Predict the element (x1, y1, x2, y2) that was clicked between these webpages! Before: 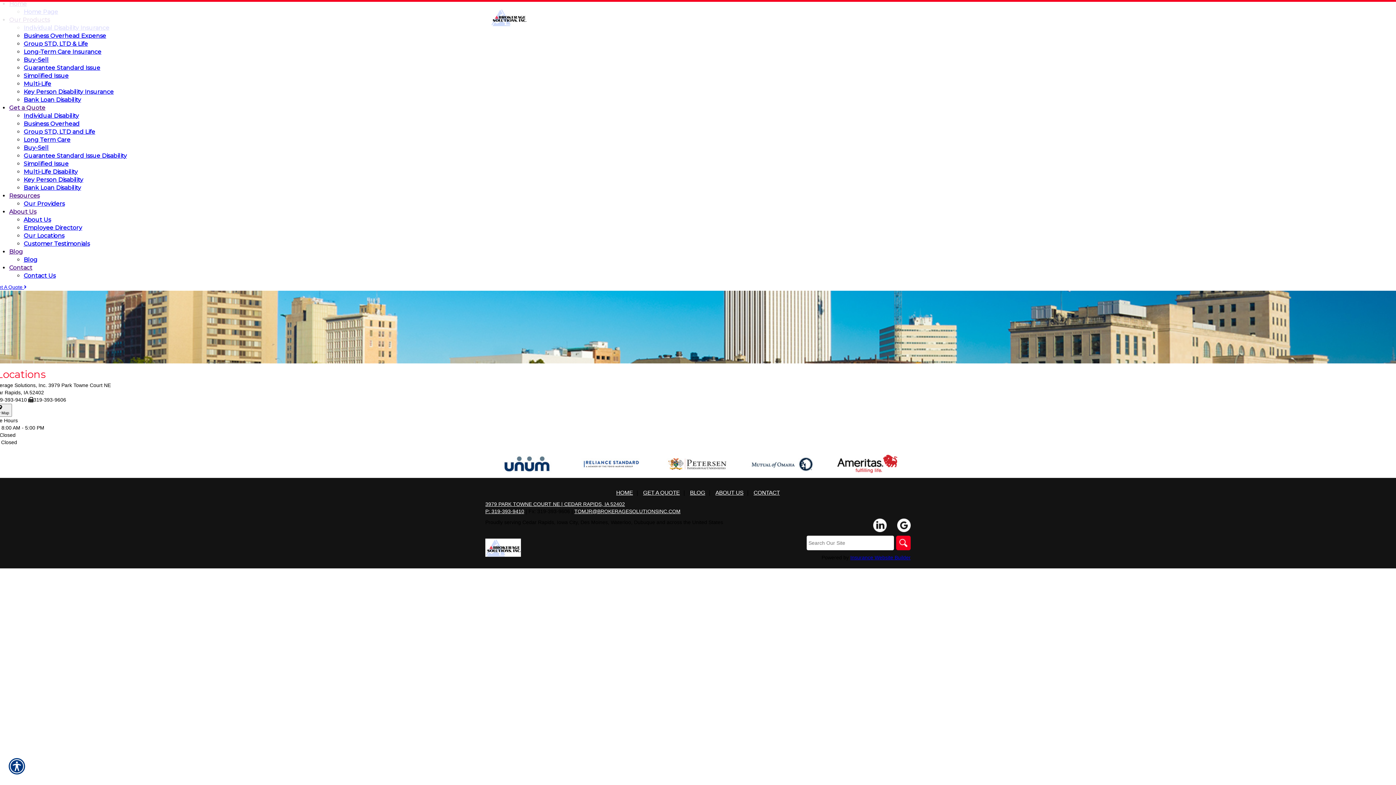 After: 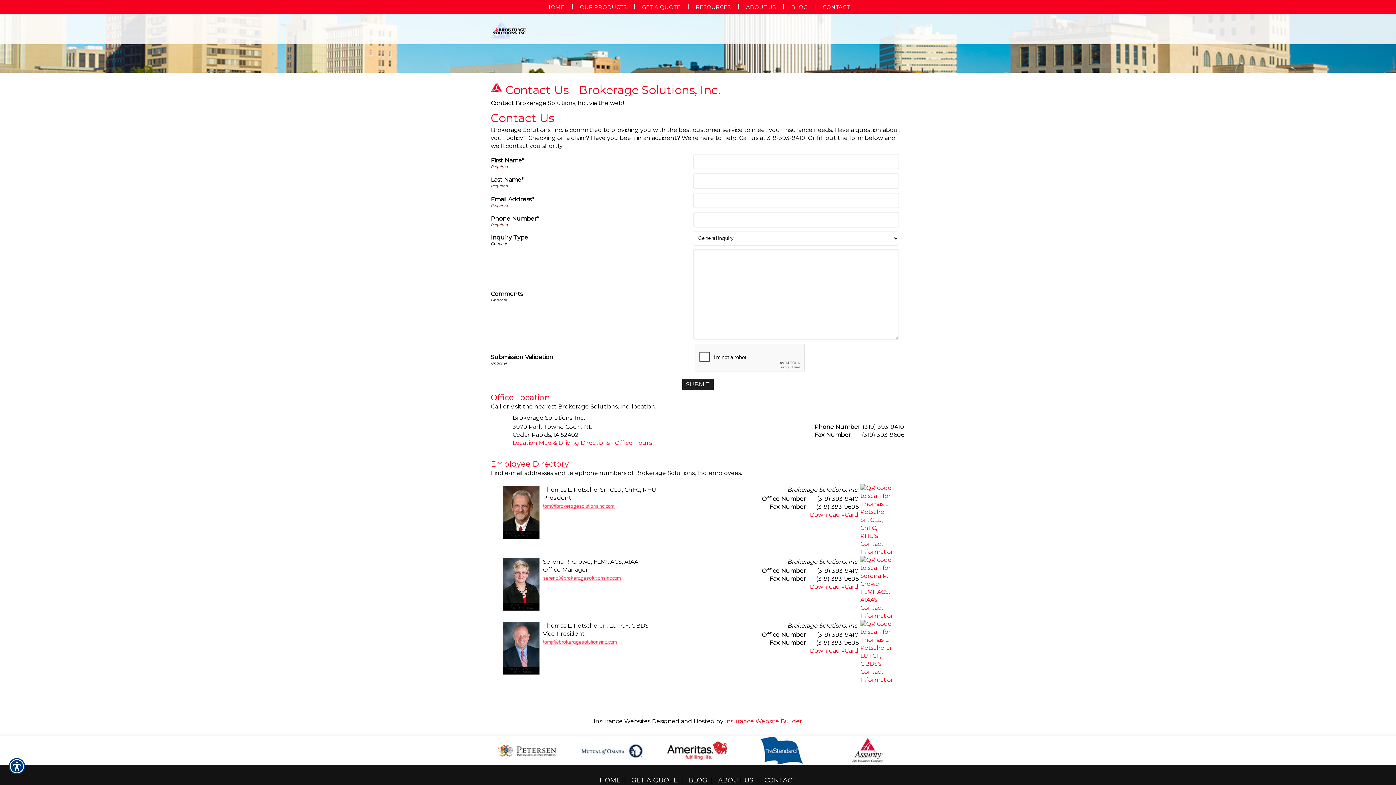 Action: label: Business Overhead bbox: (23, 120, 79, 127)